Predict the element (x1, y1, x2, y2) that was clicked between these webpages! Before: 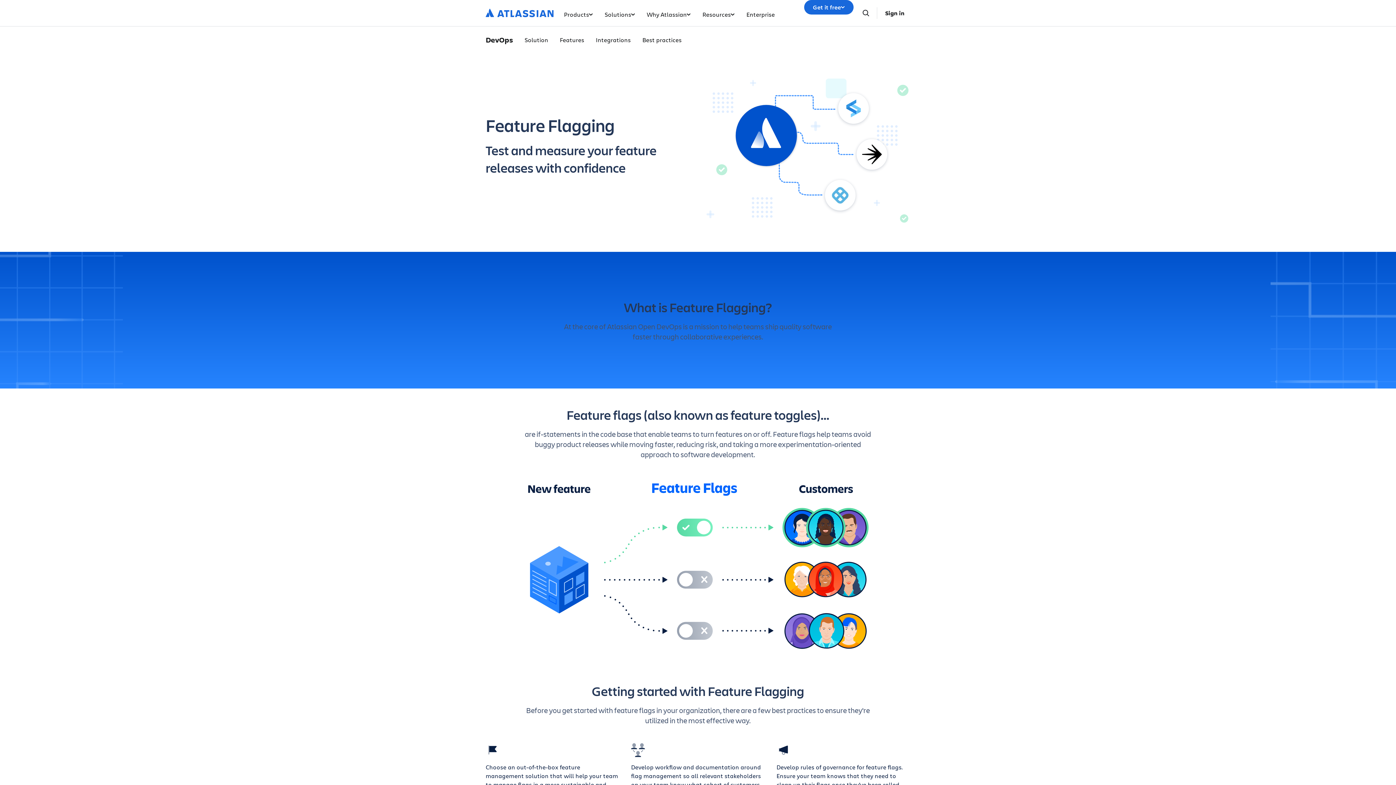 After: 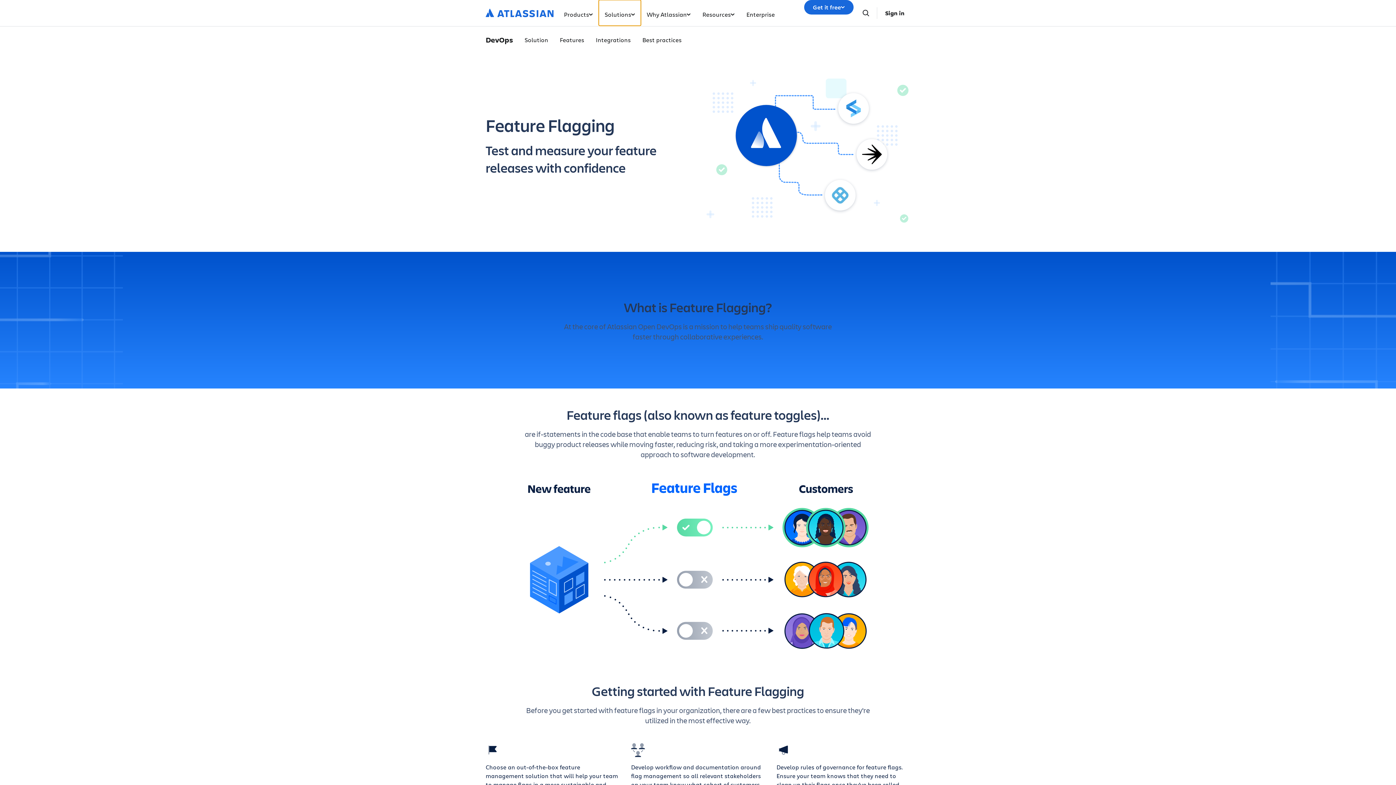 Action: bbox: (598, 0, 641, 25) label: Solutions